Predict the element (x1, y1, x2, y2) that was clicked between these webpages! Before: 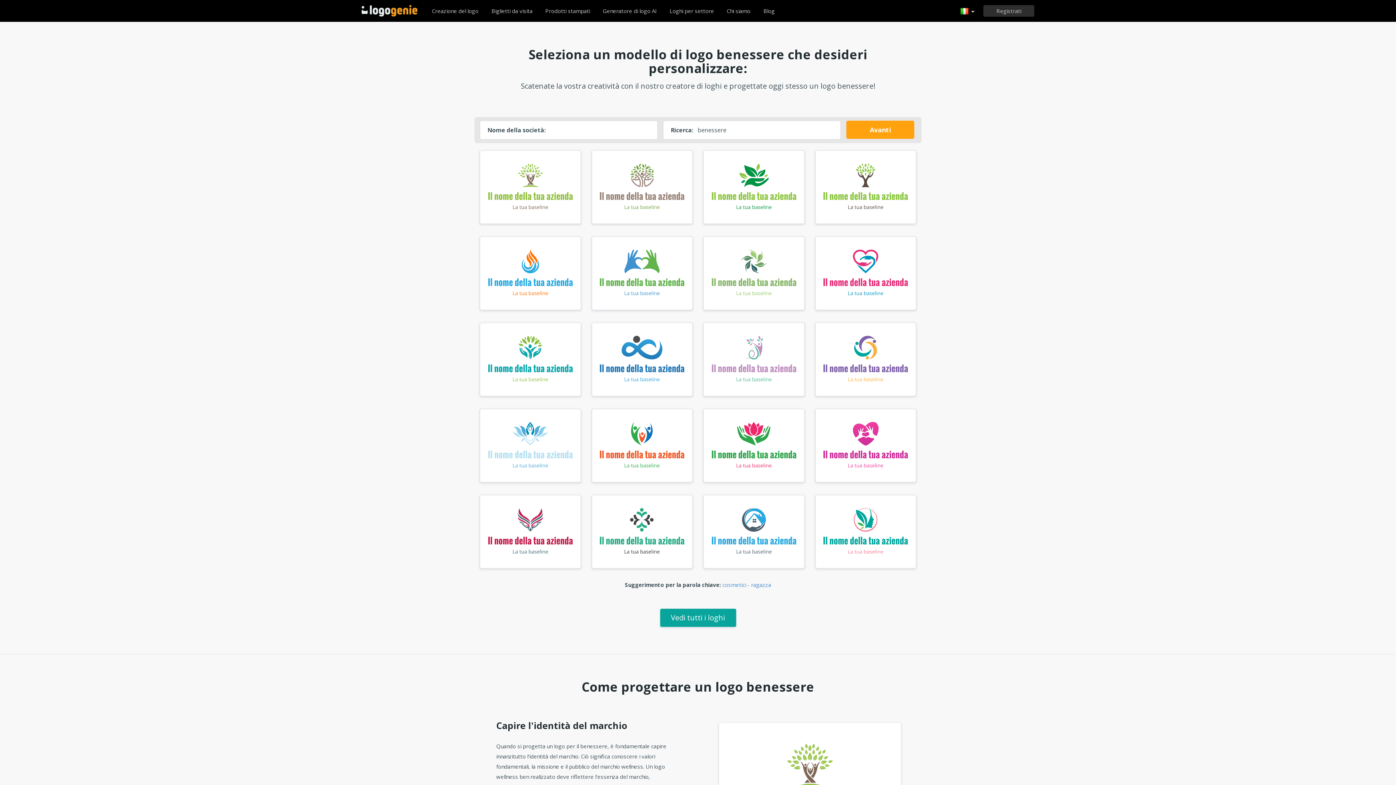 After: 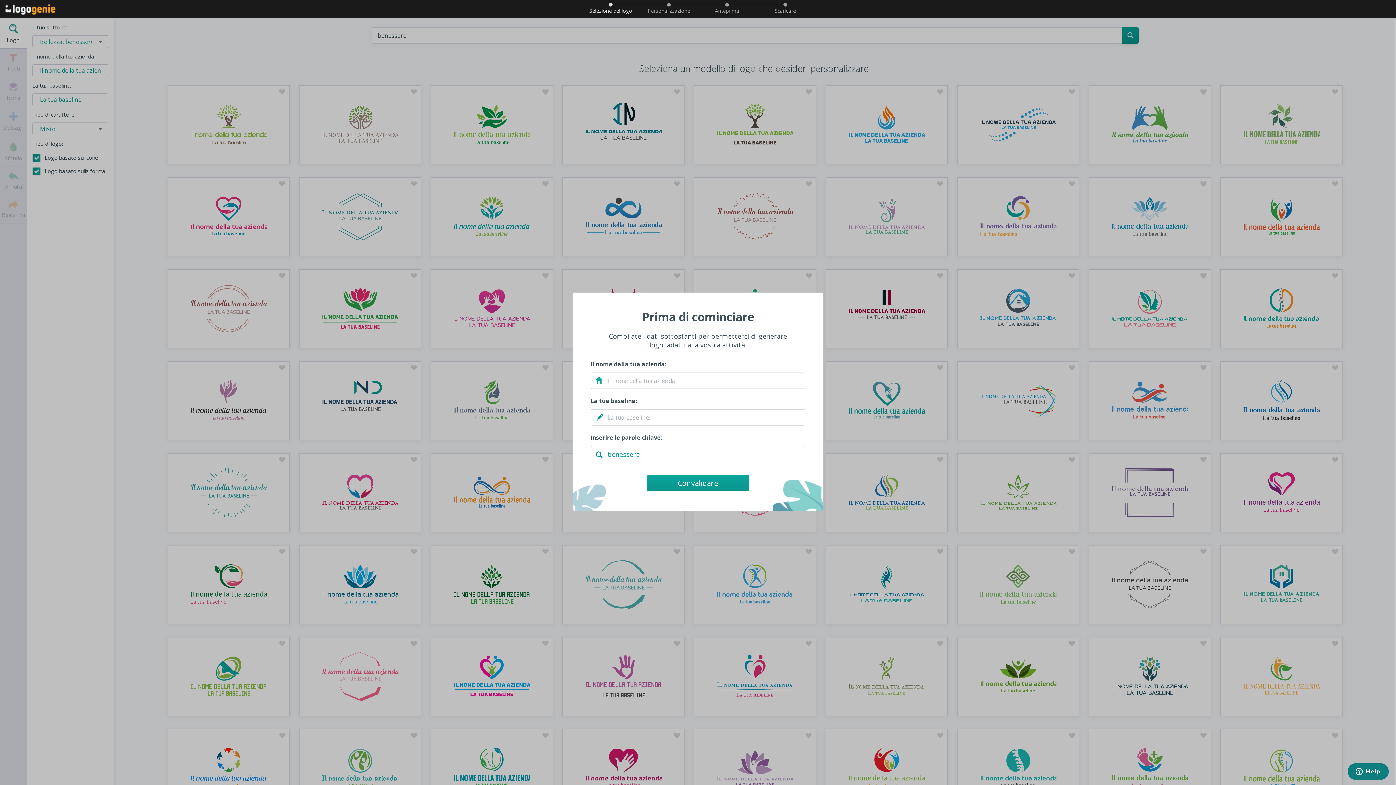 Action: bbox: (719, 781, 900, 788)